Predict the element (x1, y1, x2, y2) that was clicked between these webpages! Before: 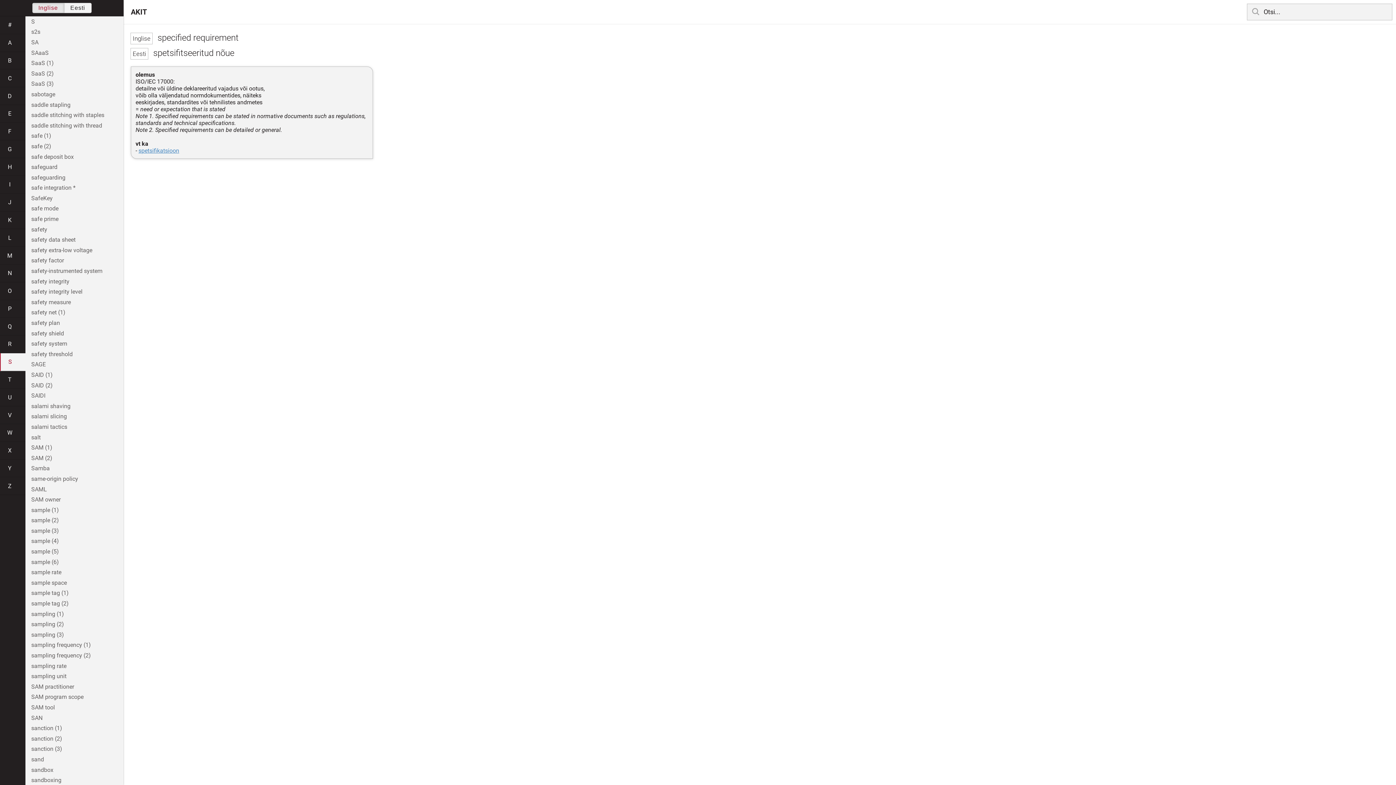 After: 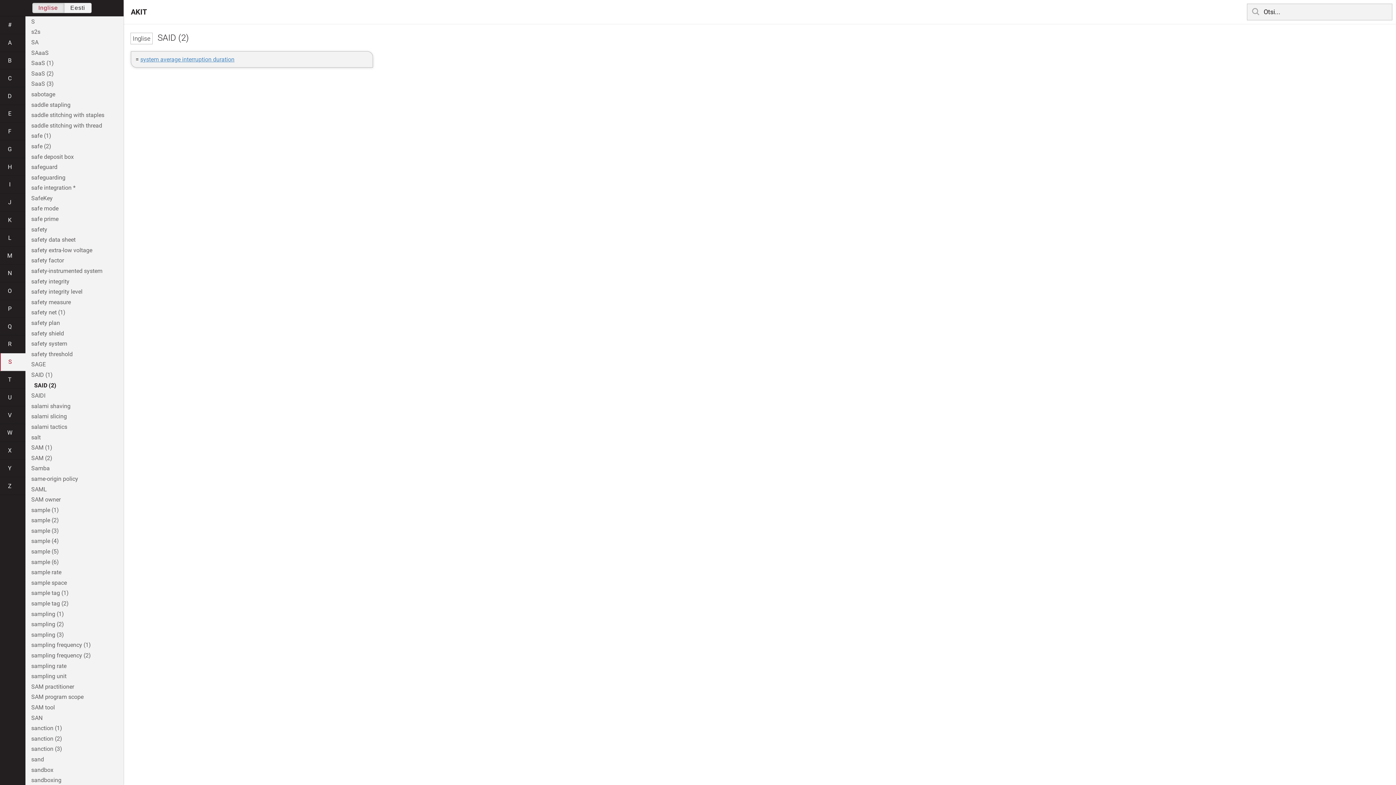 Action: label: SAID (2) bbox: (25, 380, 123, 390)